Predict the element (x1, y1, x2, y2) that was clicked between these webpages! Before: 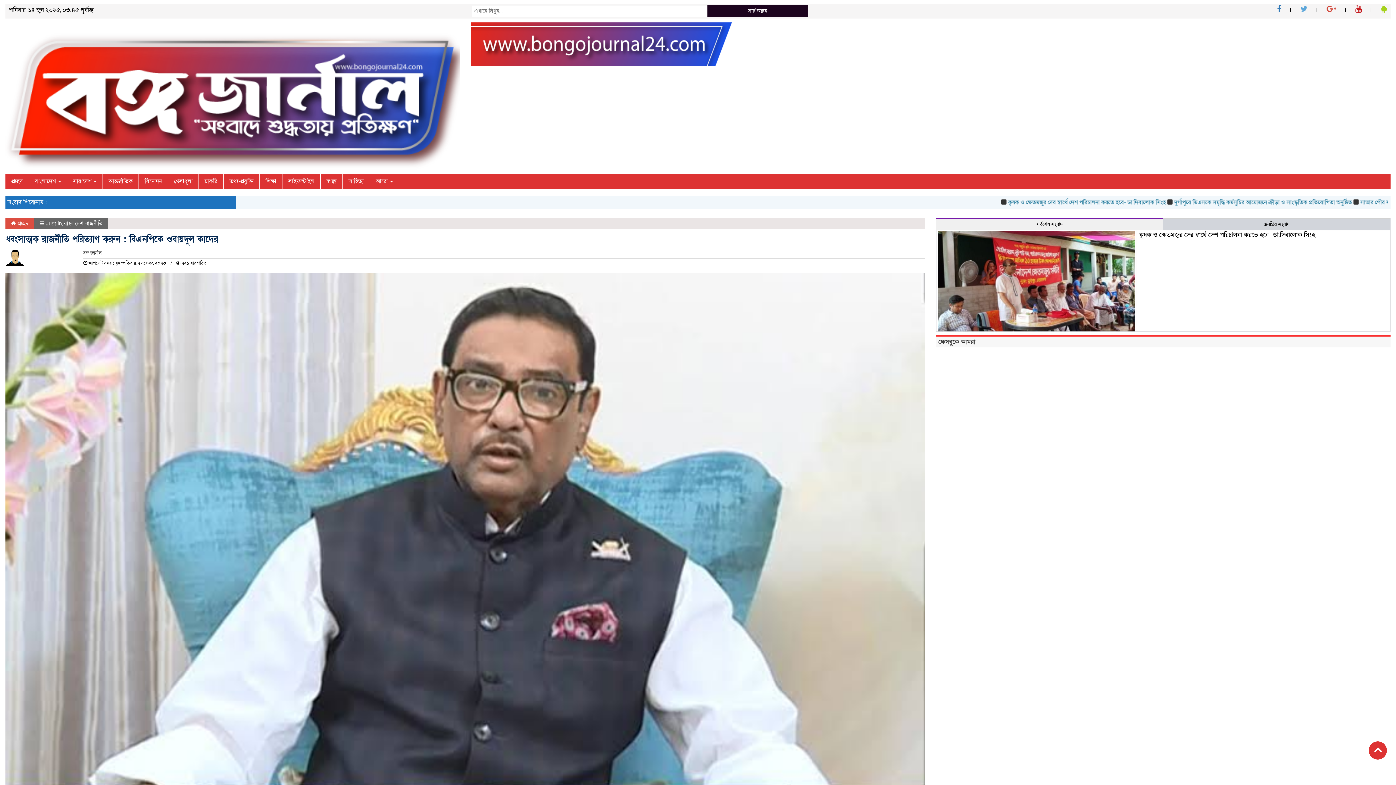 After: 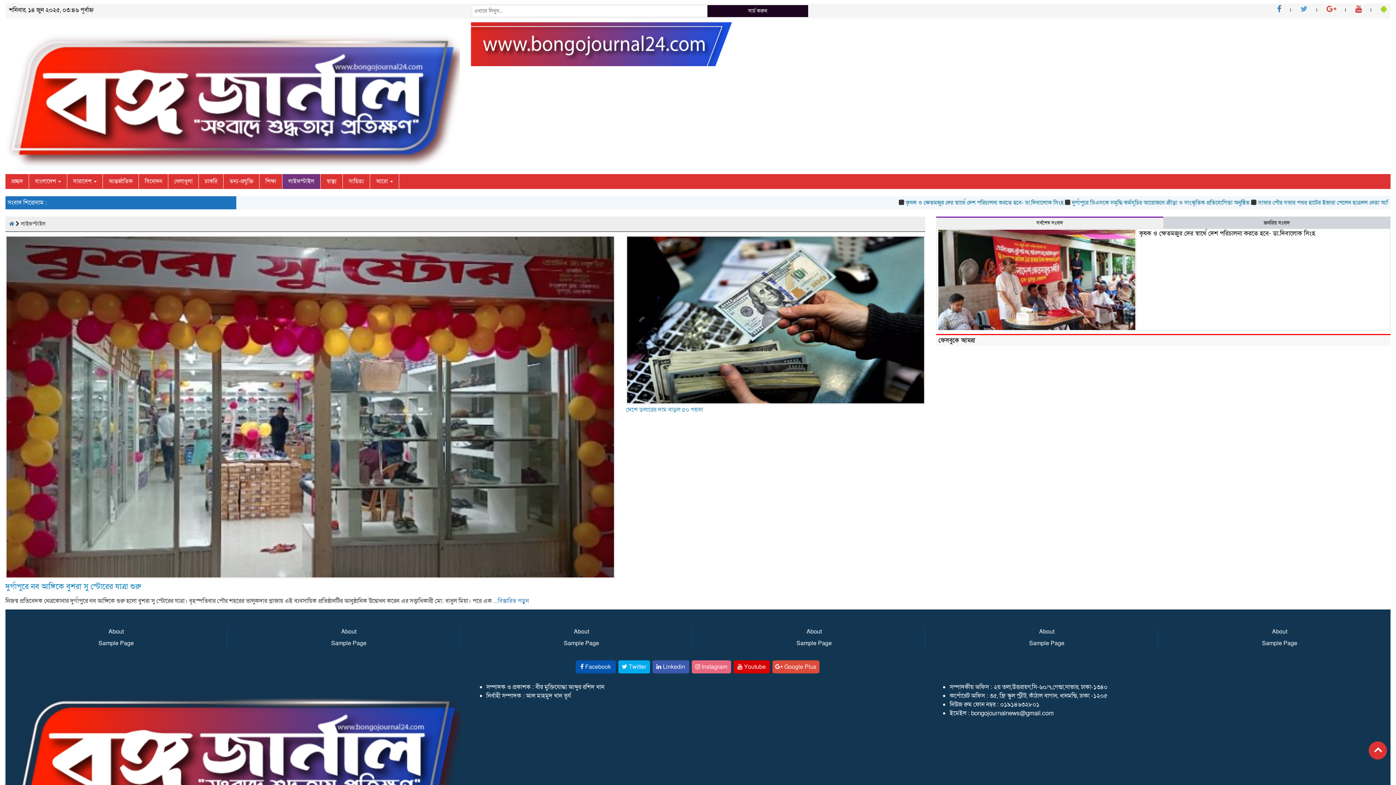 Action: label: লাইফস্টাইল bbox: (282, 174, 320, 188)